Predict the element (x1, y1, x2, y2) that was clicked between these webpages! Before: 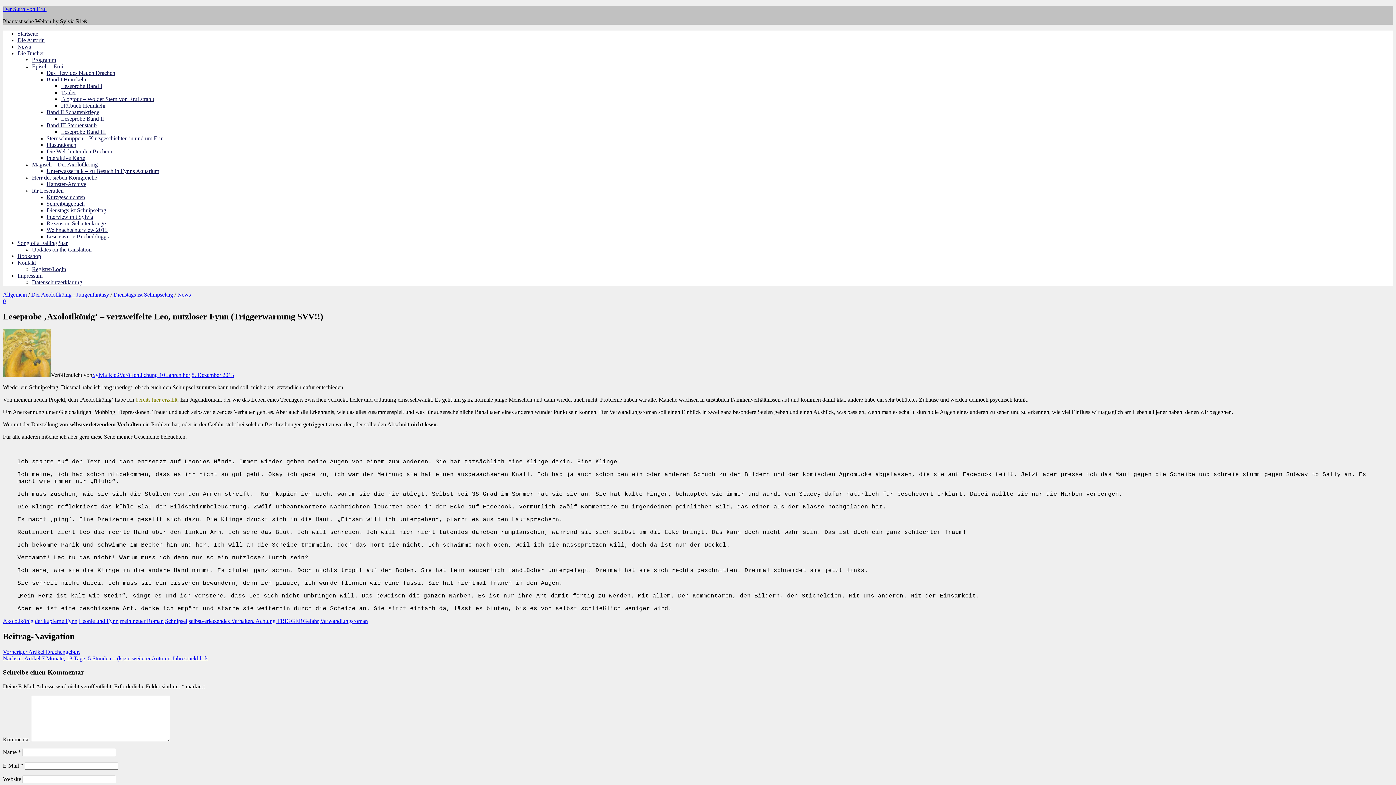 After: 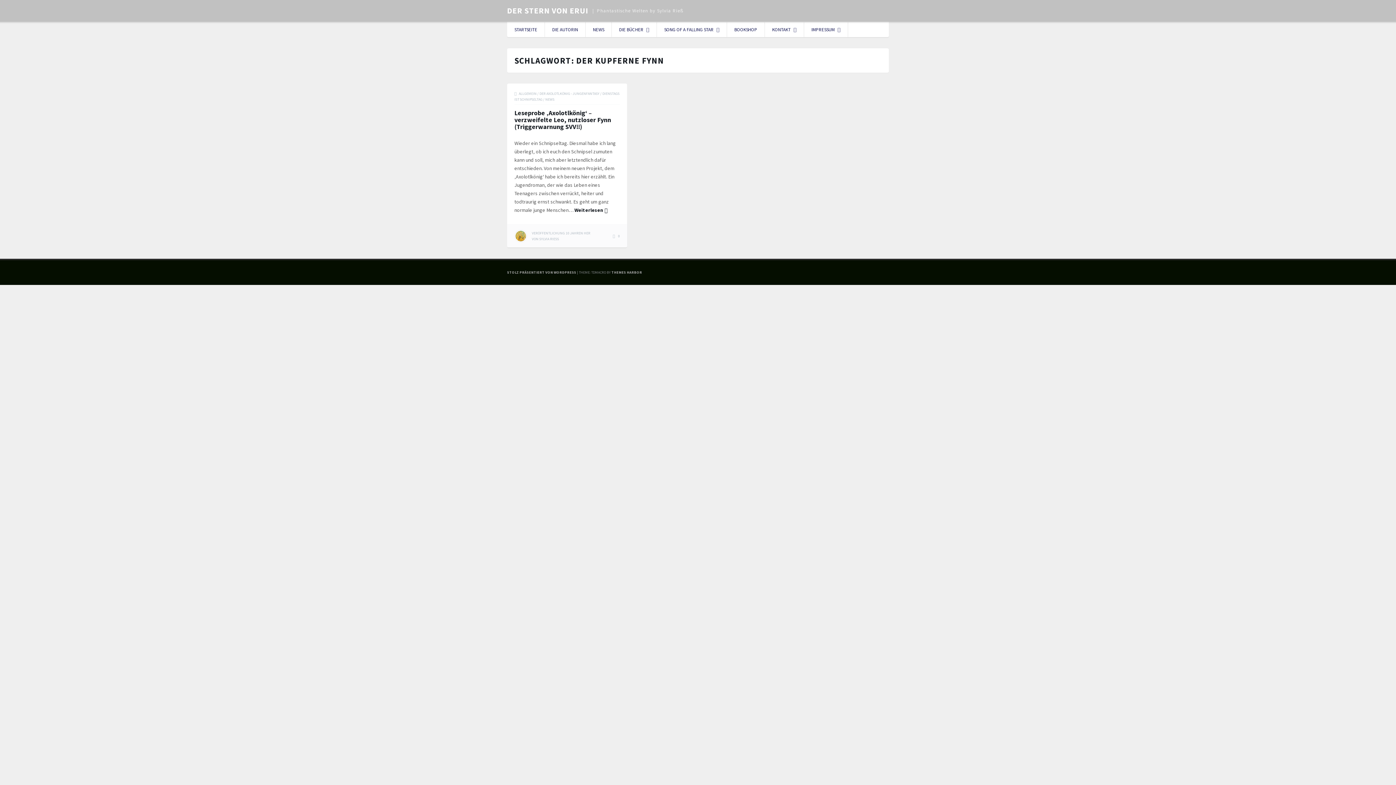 Action: label: der kupferne Fynn bbox: (34, 618, 77, 624)